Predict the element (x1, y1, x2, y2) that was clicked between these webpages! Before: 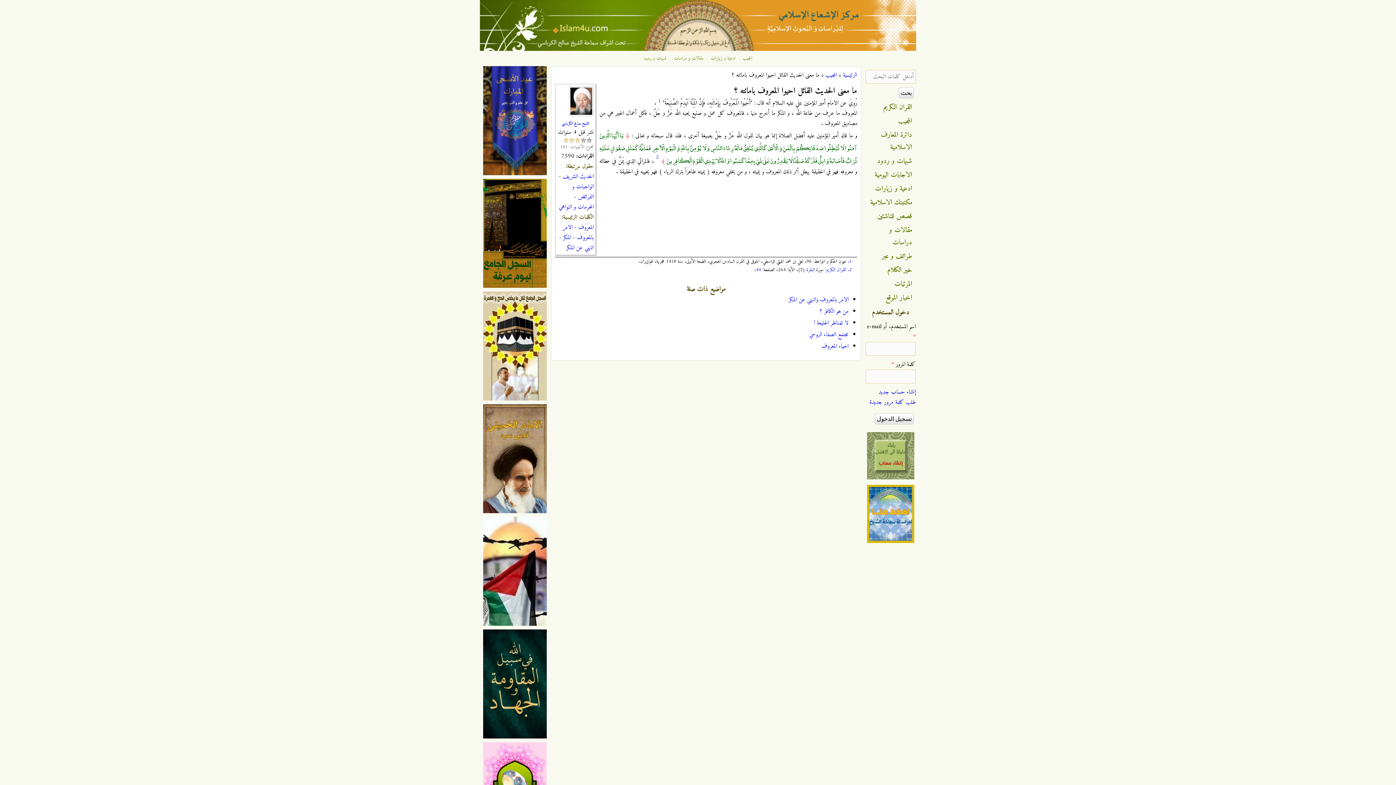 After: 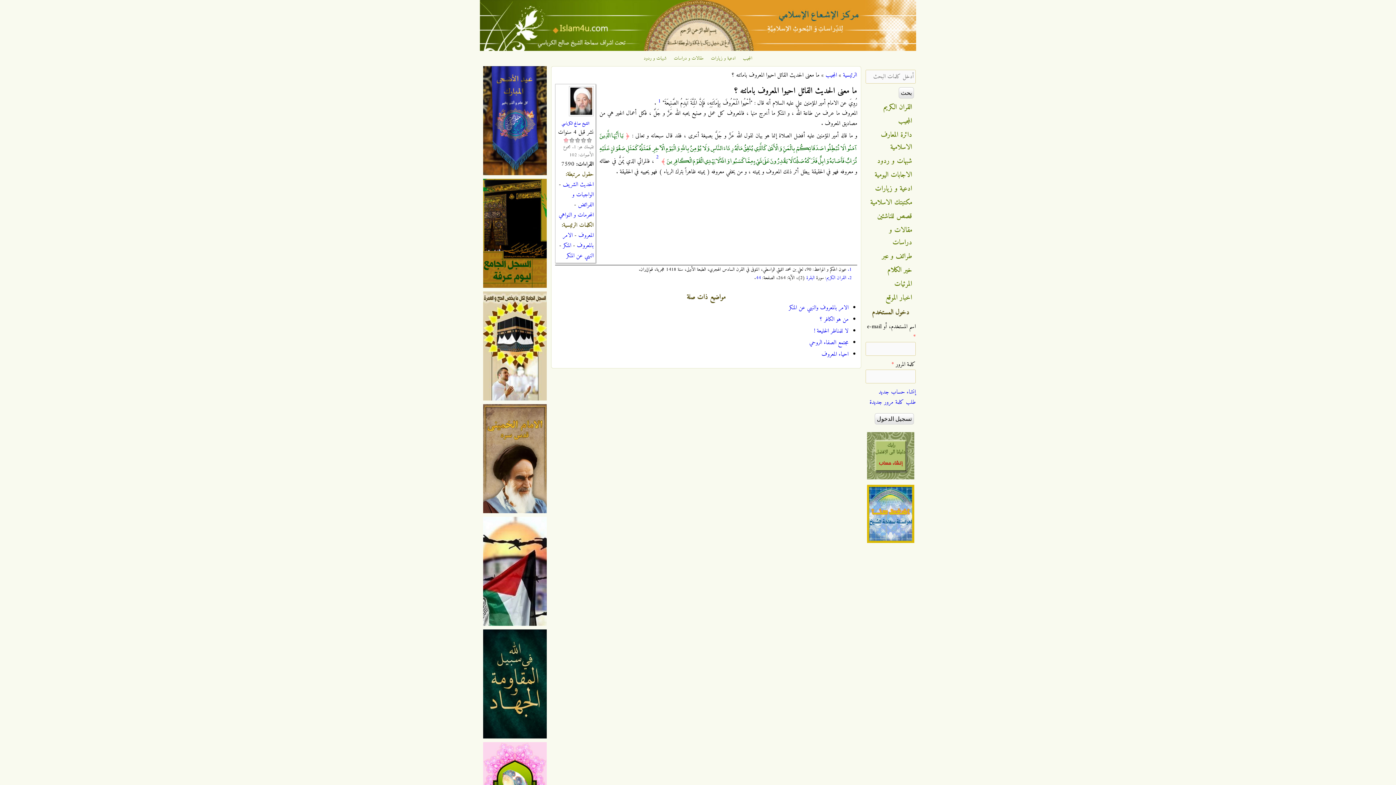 Action: bbox: (563, 137, 569, 143) label: 1